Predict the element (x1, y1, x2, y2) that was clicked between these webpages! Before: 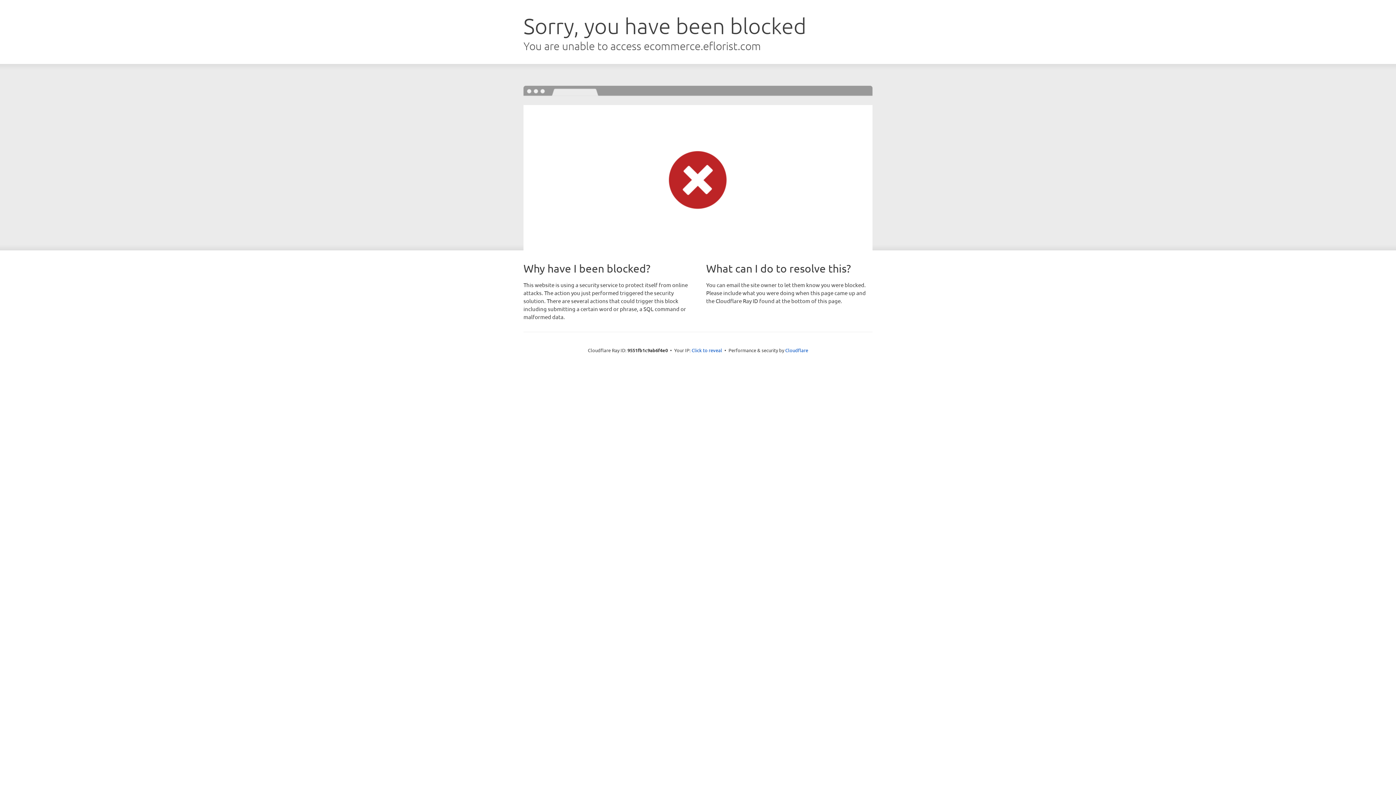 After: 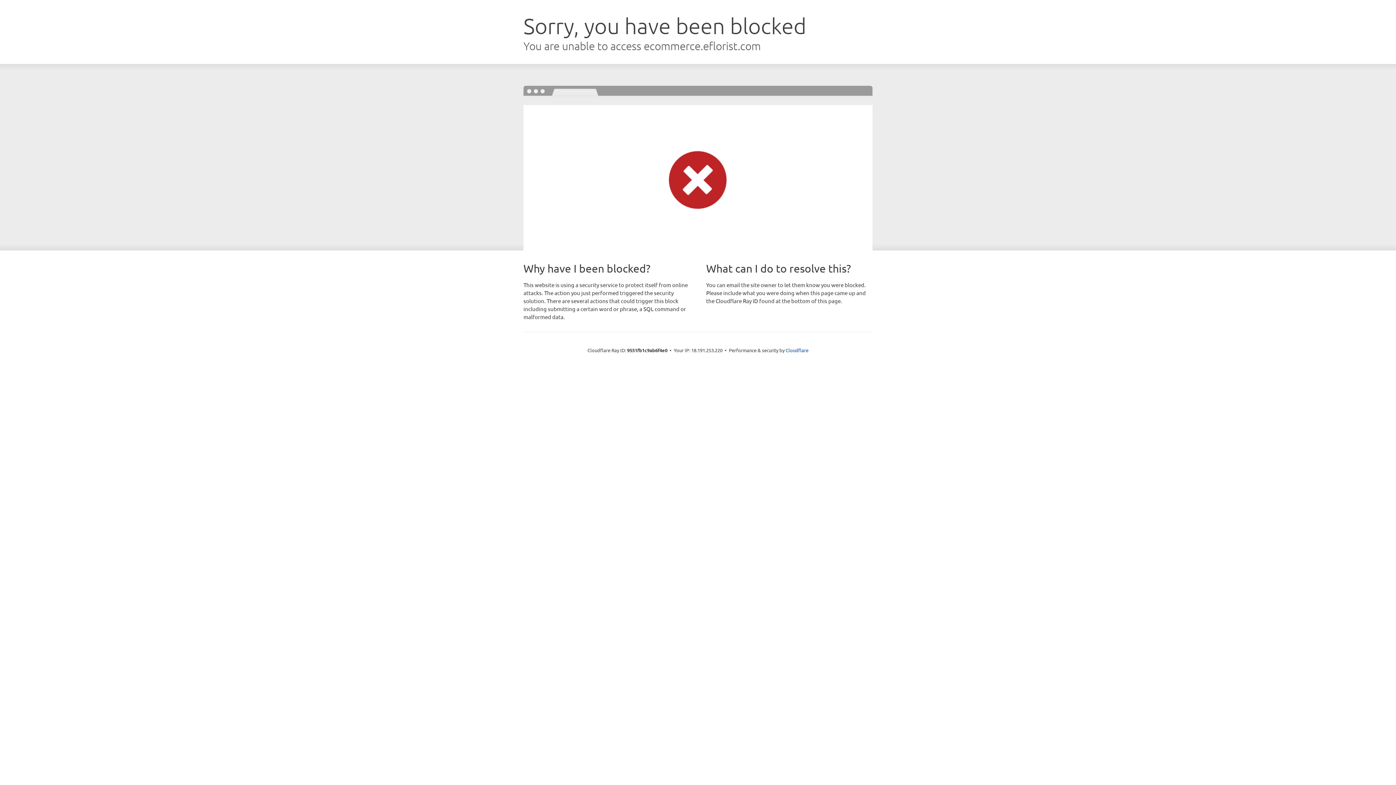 Action: bbox: (691, 346, 722, 353) label: Click to reveal